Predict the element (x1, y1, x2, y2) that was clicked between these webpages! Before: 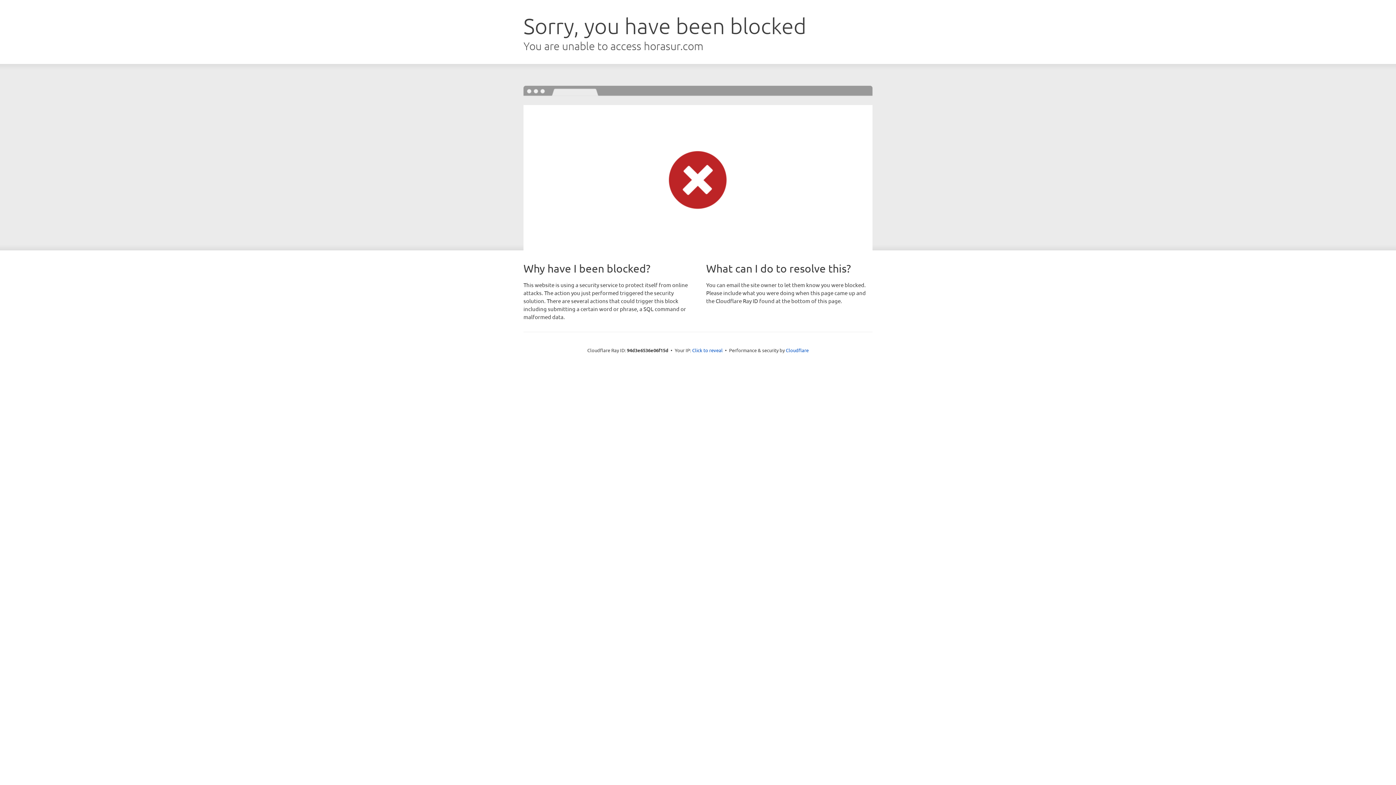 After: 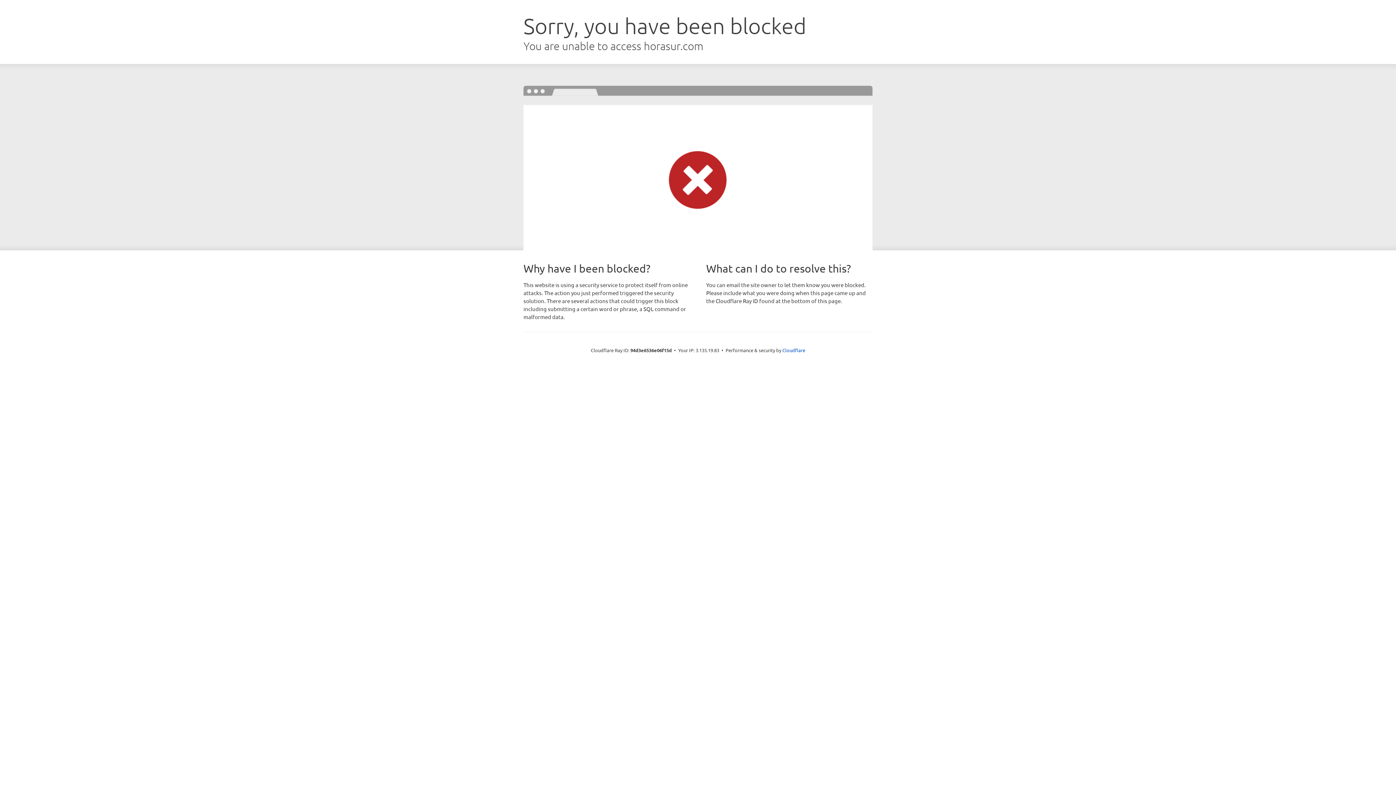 Action: label: Click to reveal bbox: (692, 346, 722, 353)